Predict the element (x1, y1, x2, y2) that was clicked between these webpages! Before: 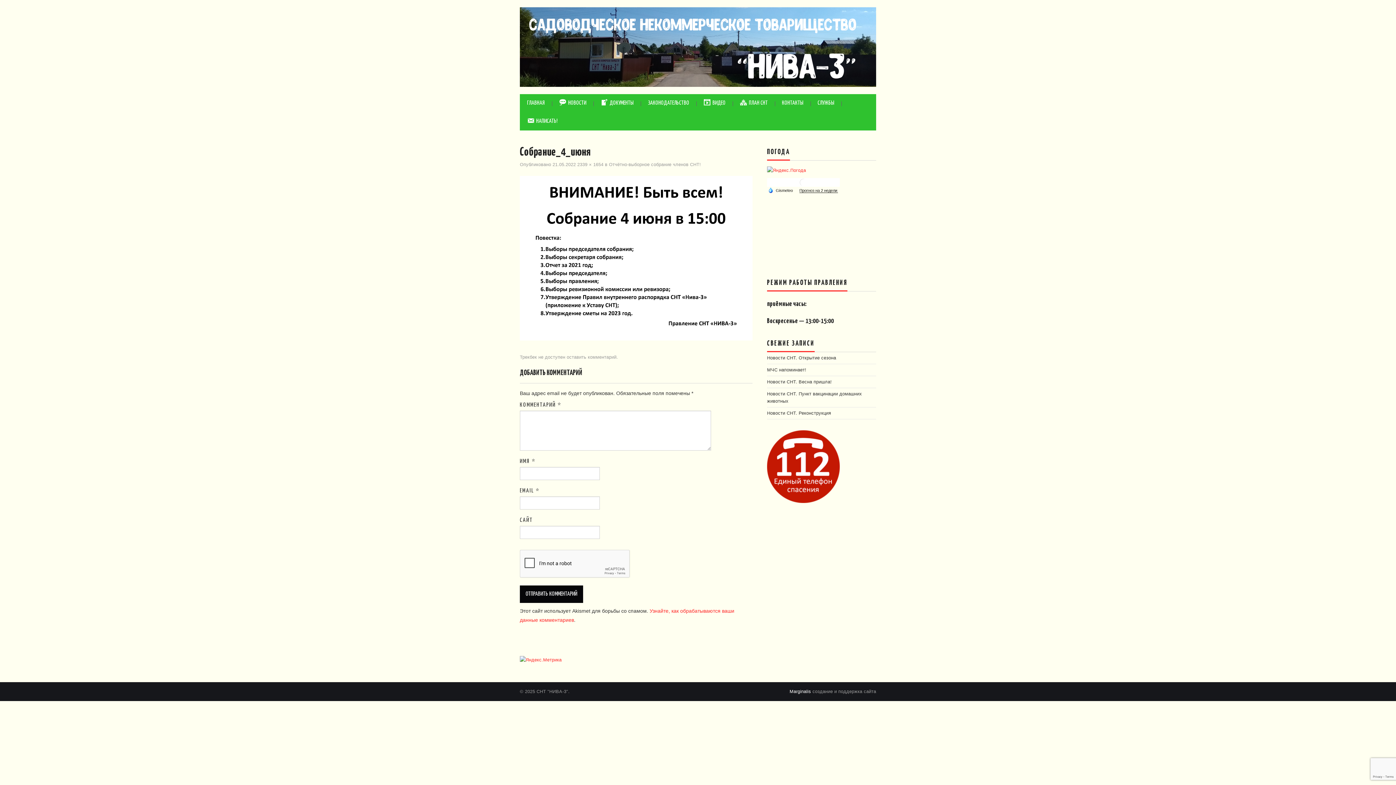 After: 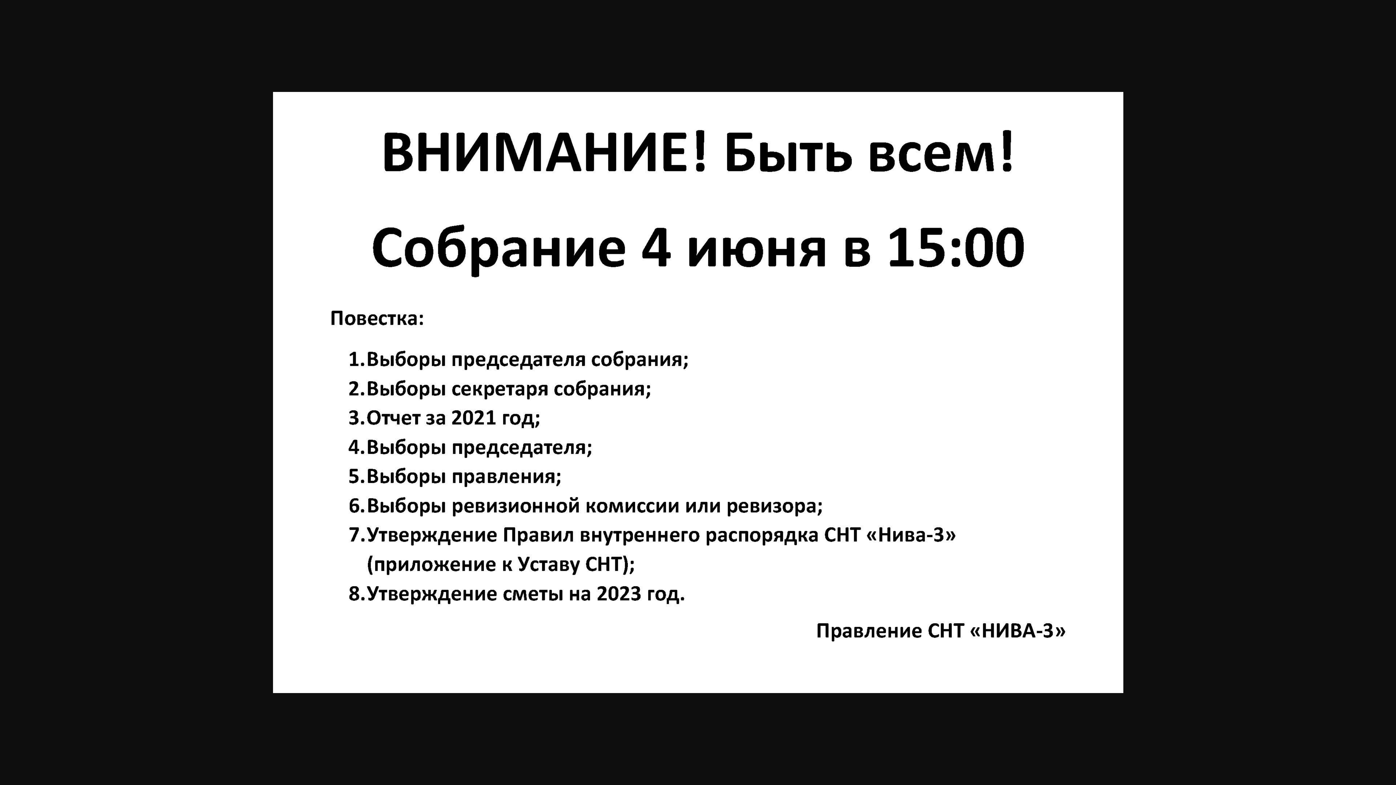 Action: label: 2339 × 1654 bbox: (577, 162, 603, 167)